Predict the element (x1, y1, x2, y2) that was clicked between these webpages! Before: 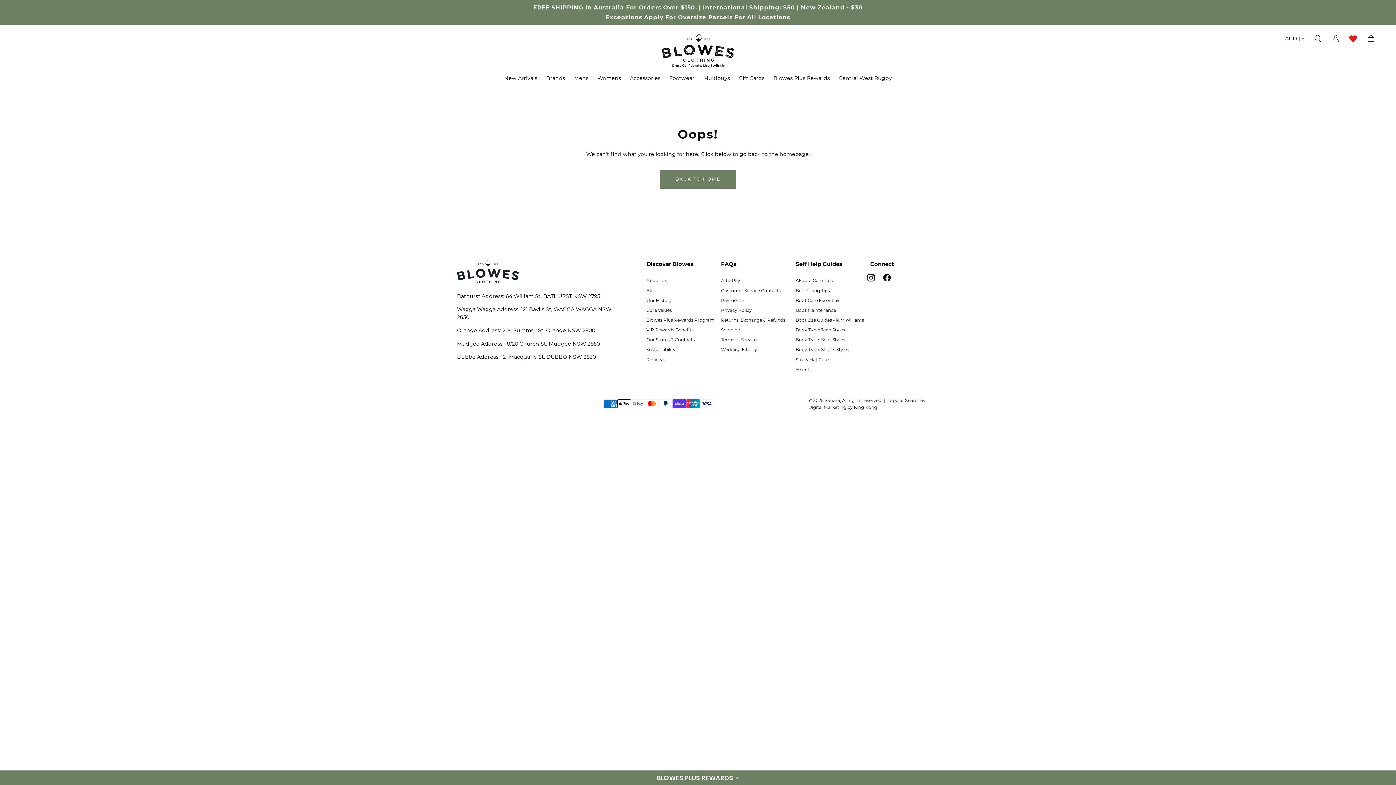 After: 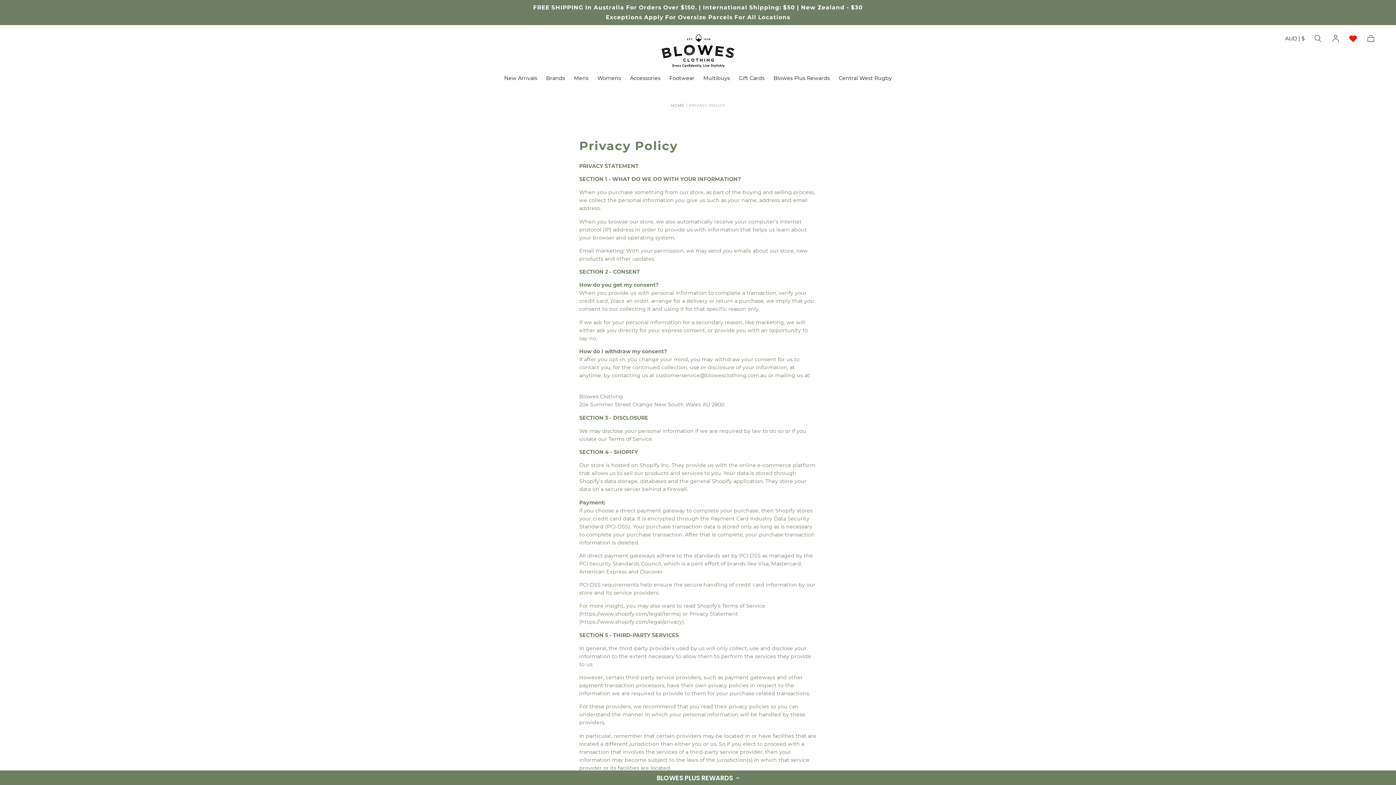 Action: bbox: (721, 306, 785, 313) label: Go to /pages/privacy-policy